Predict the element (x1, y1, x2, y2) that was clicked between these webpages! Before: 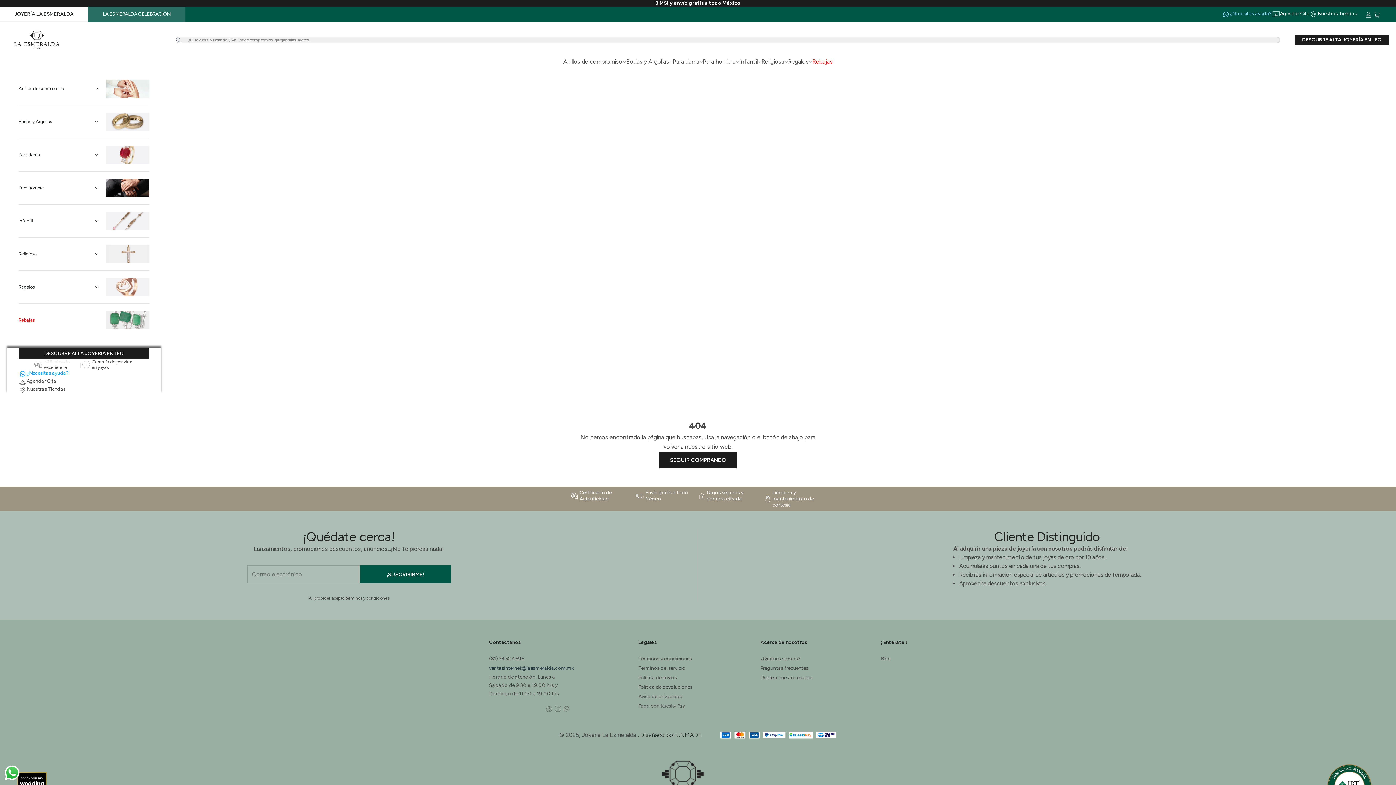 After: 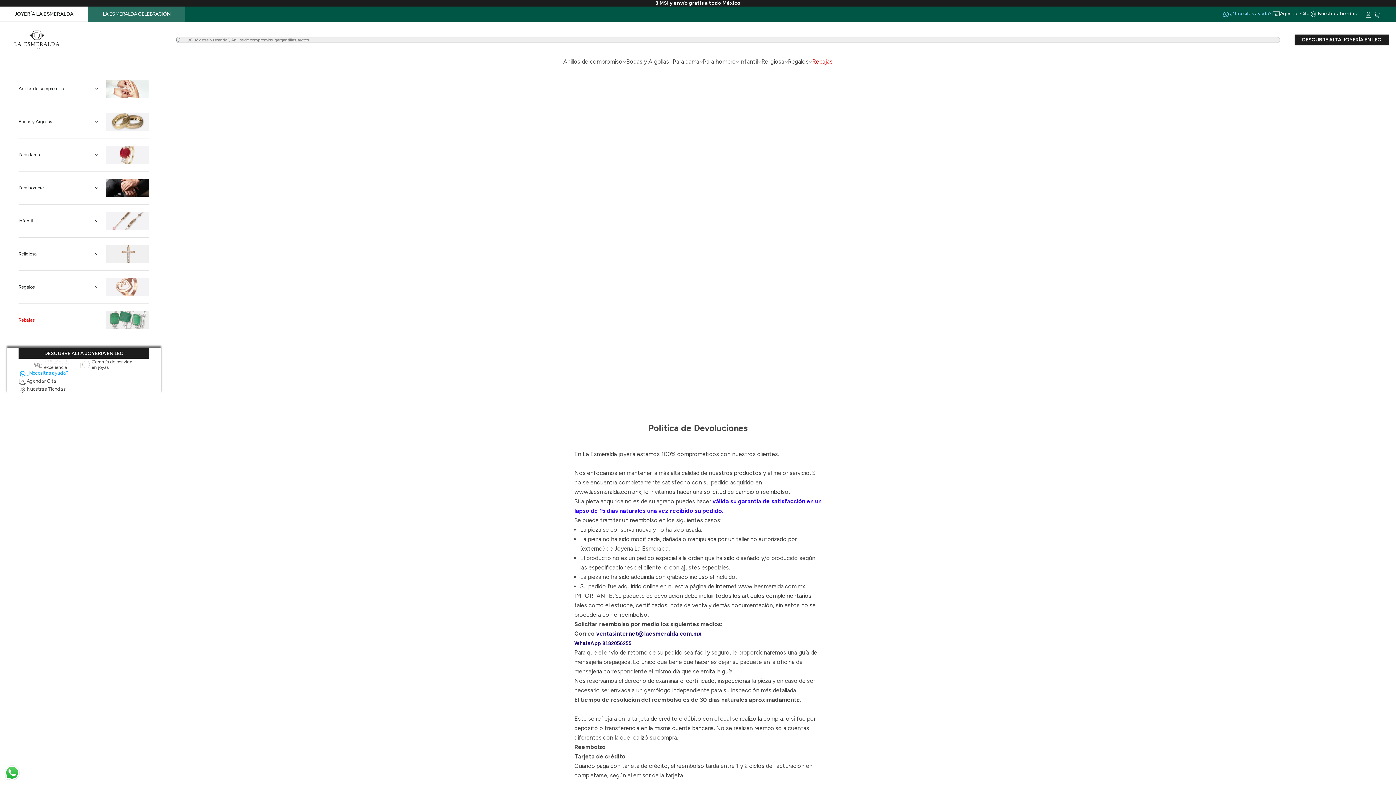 Action: bbox: (638, 684, 692, 690) label: Política de devoluciones